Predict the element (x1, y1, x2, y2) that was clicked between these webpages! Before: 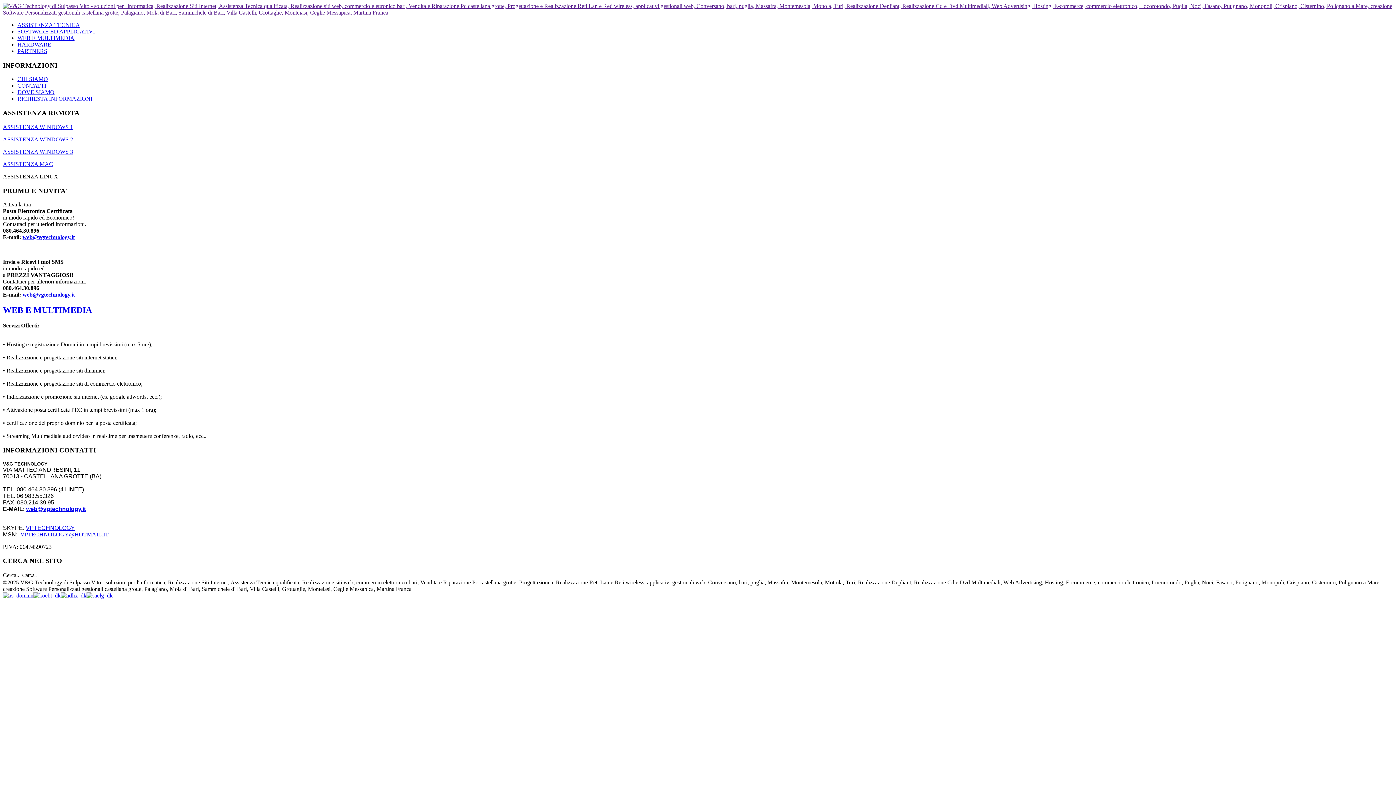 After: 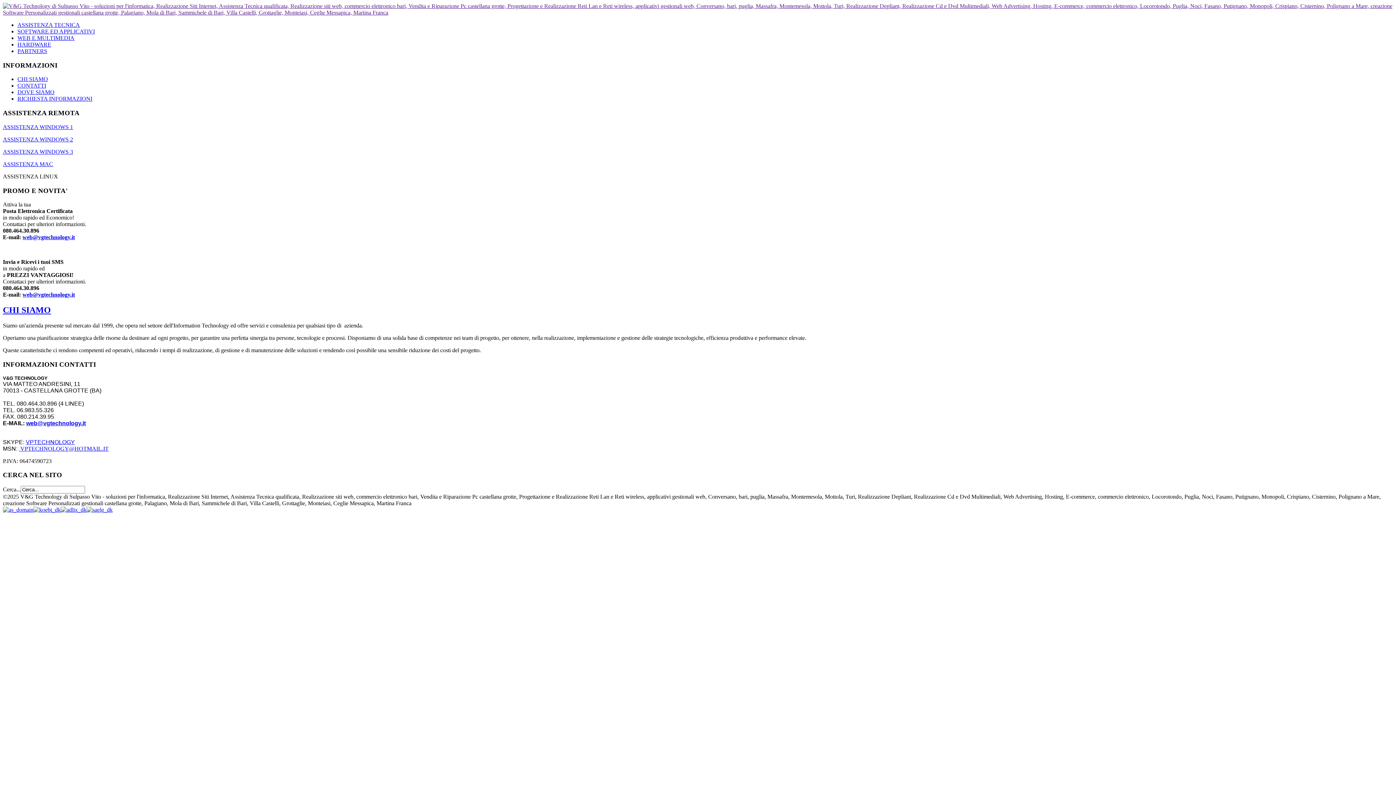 Action: label: CHI SIAMO bbox: (17, 76, 48, 82)